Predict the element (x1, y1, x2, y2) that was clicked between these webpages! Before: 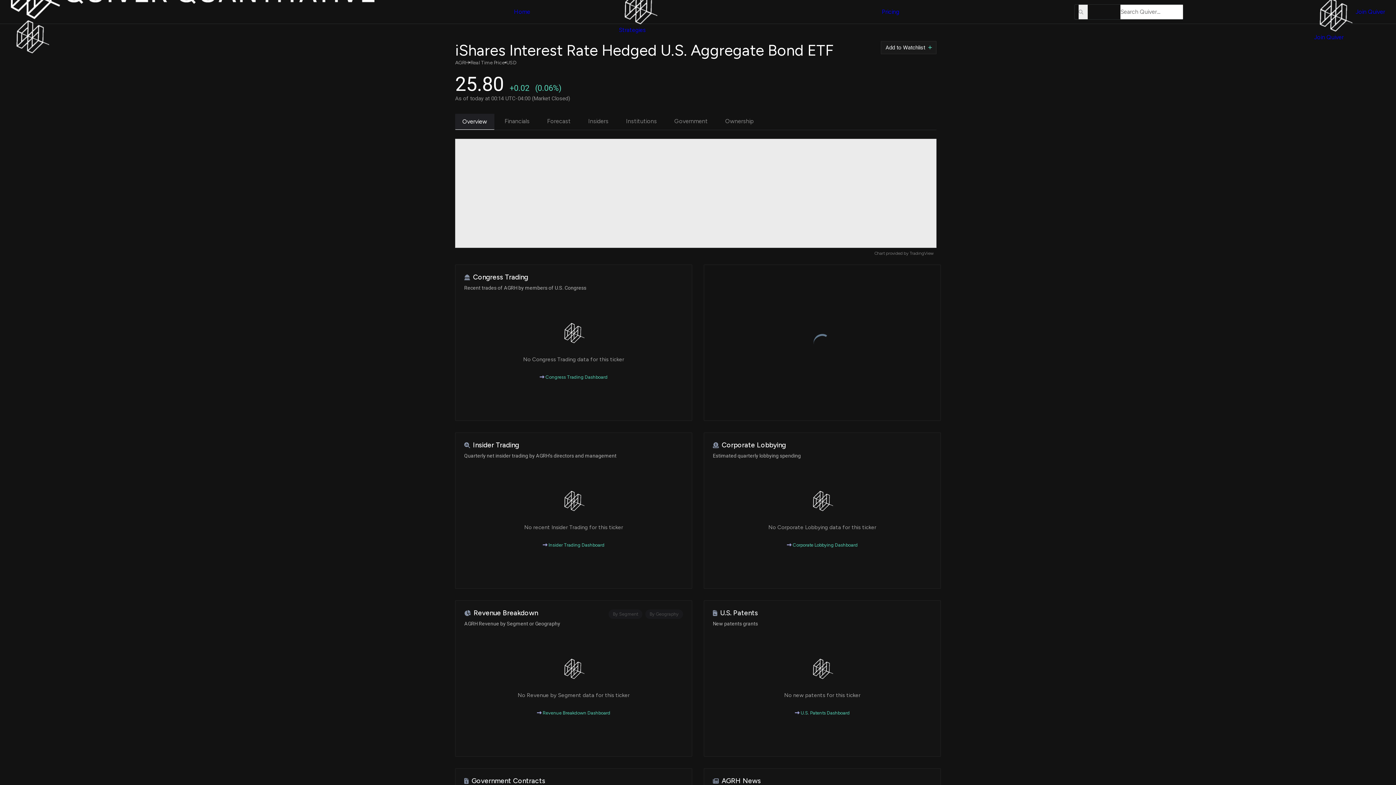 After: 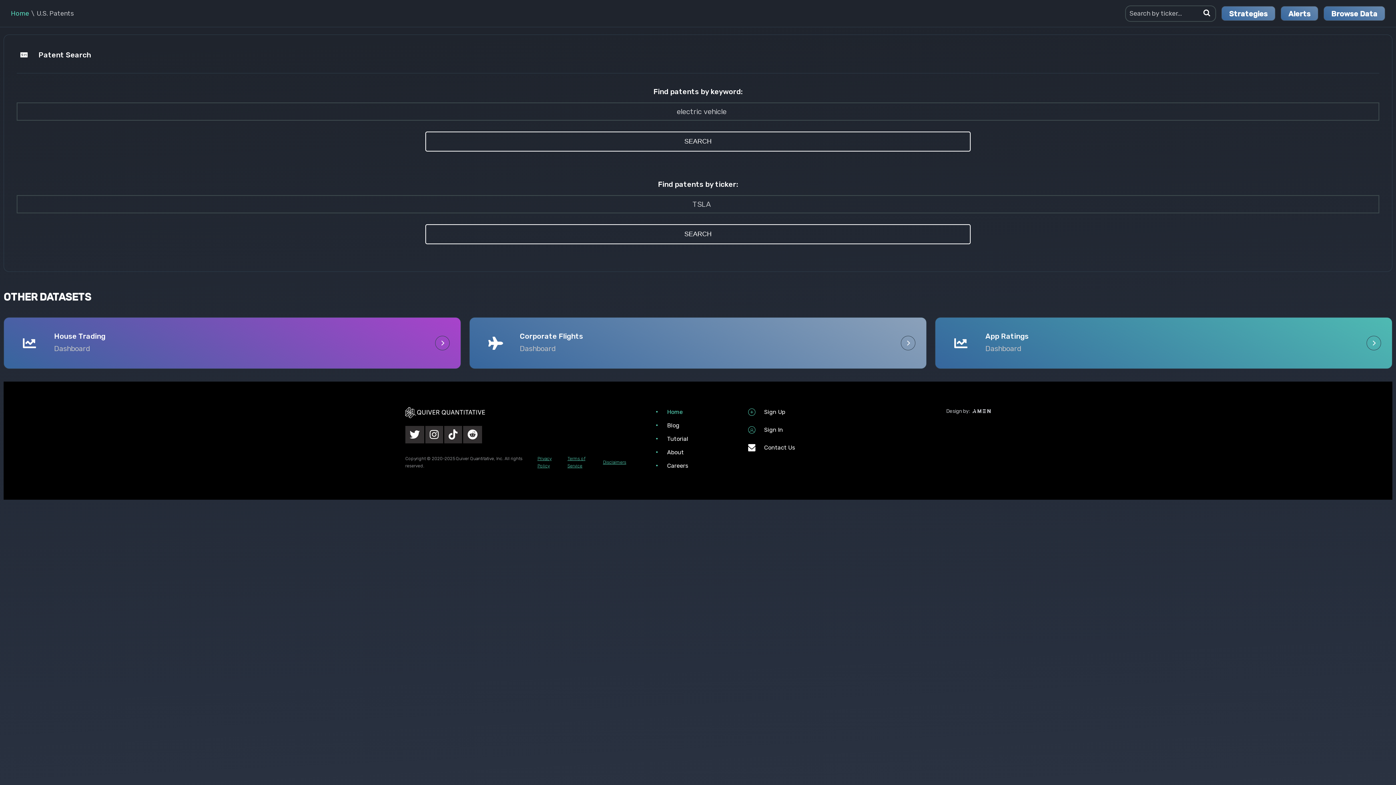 Action: label: Patents bbox: (530, 15, 551, 22)